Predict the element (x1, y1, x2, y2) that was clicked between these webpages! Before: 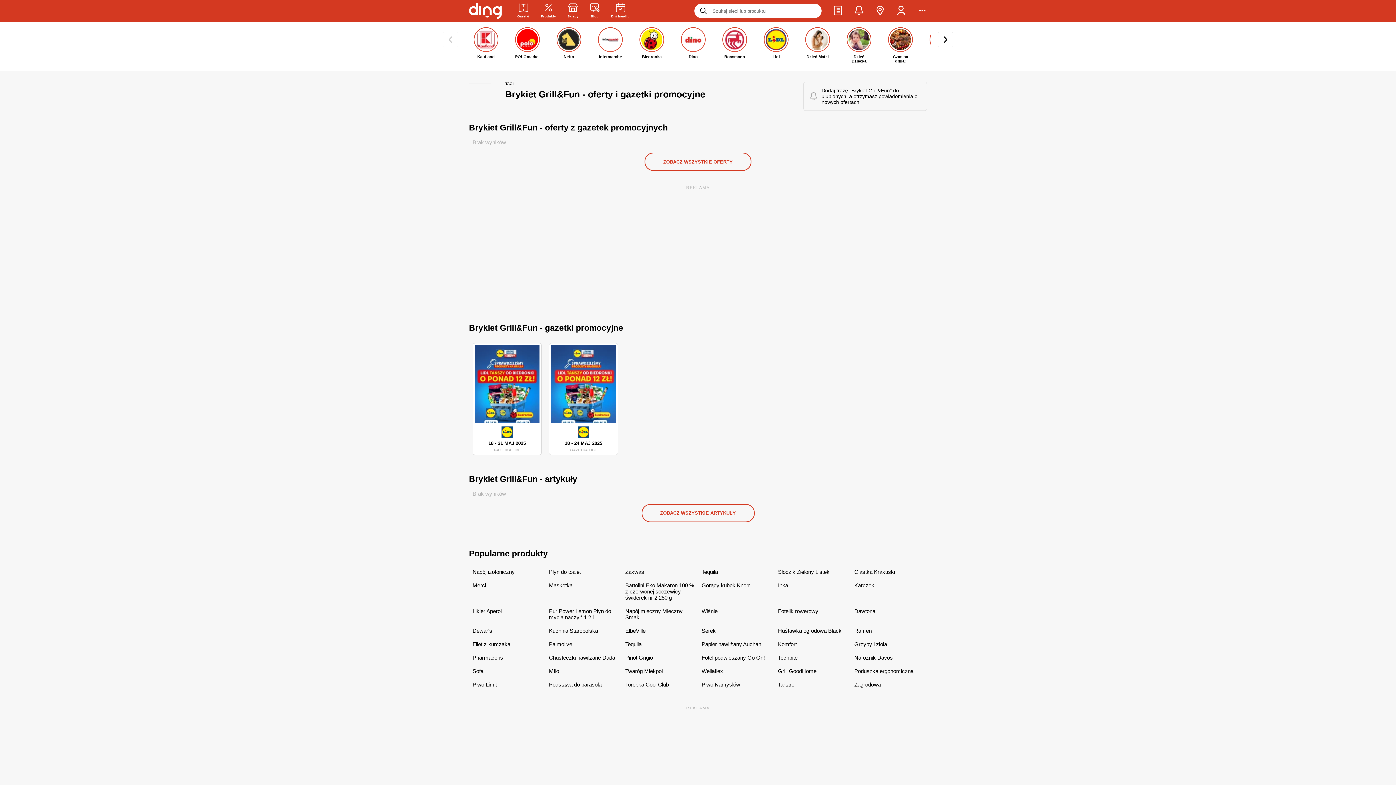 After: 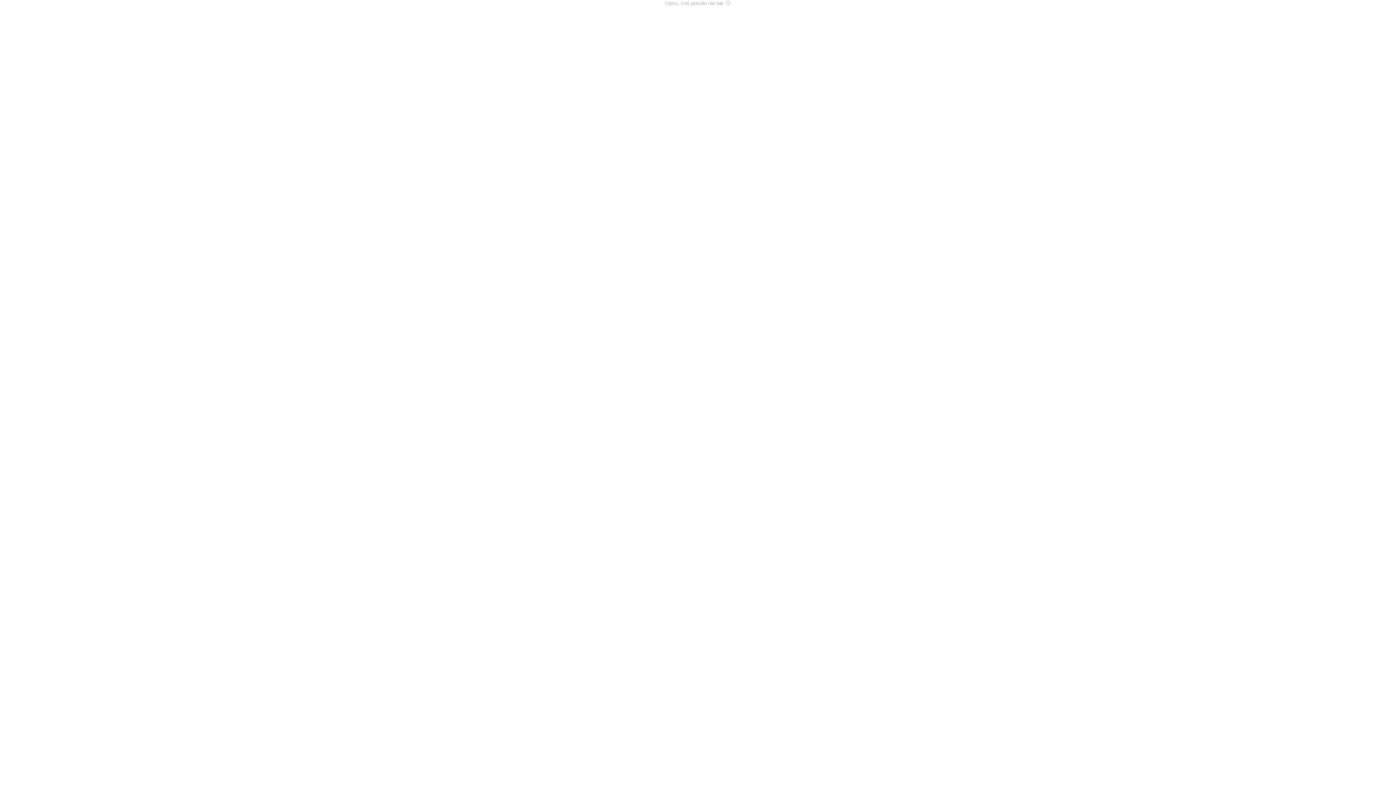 Action: label: Likier Aperol bbox: (472, 608, 501, 614)